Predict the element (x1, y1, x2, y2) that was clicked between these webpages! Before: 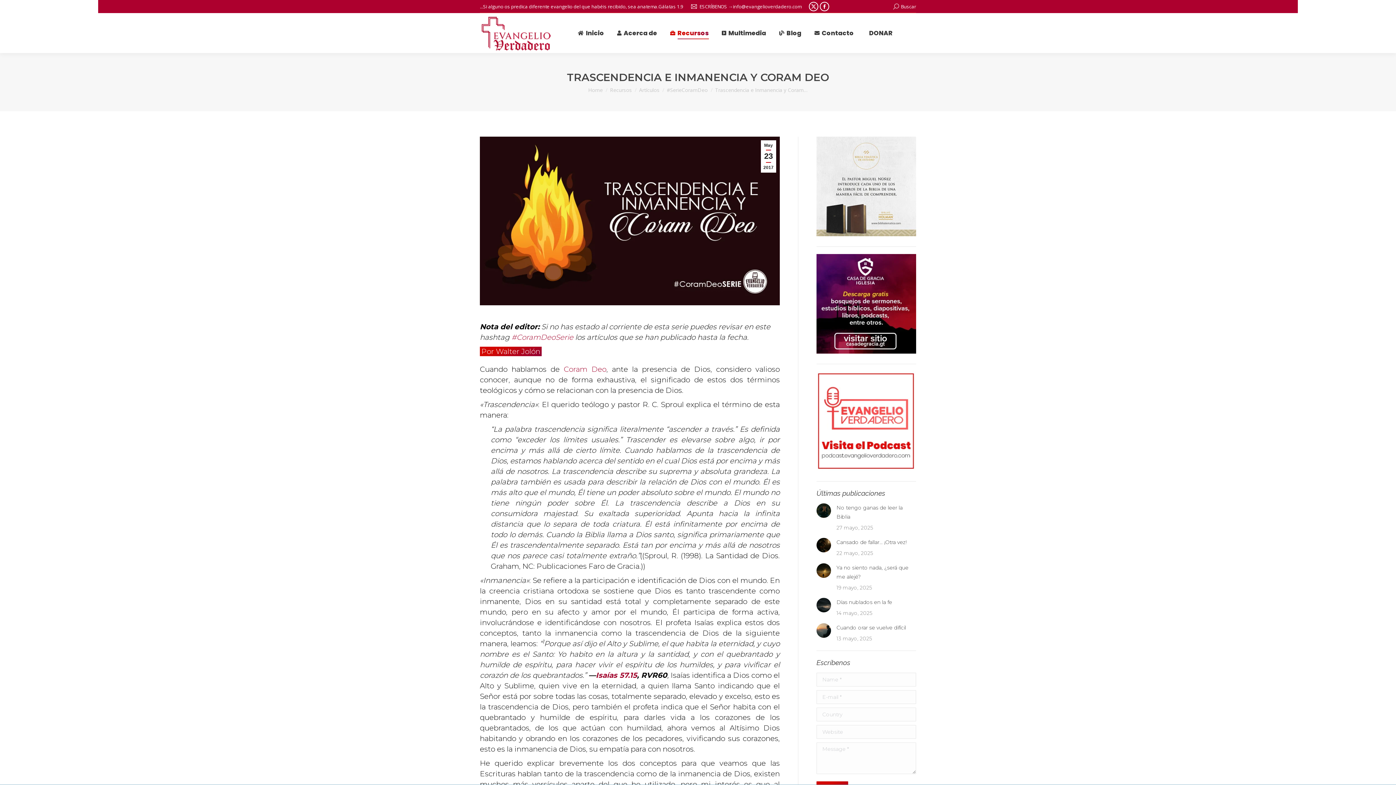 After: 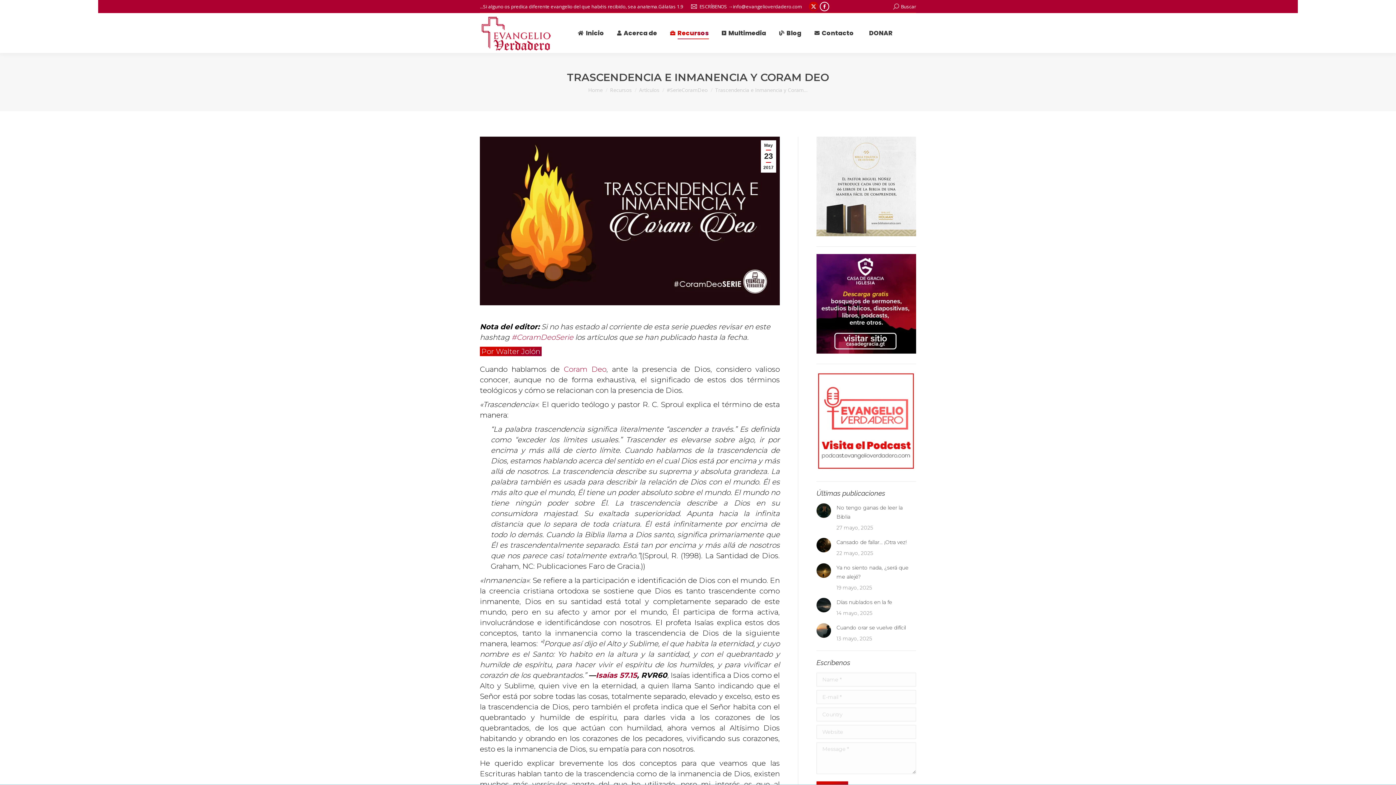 Action: label: X page opens in new window bbox: (809, 1, 818, 11)